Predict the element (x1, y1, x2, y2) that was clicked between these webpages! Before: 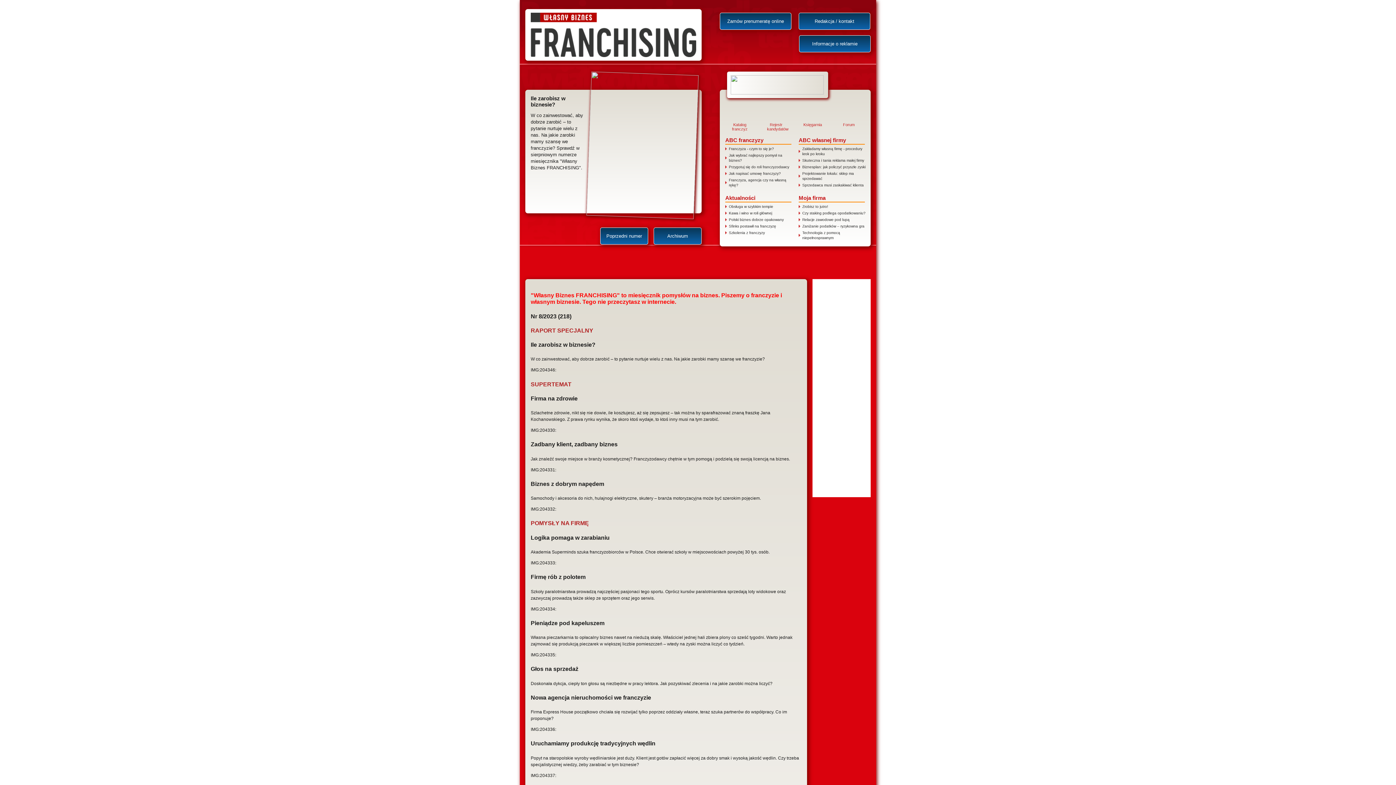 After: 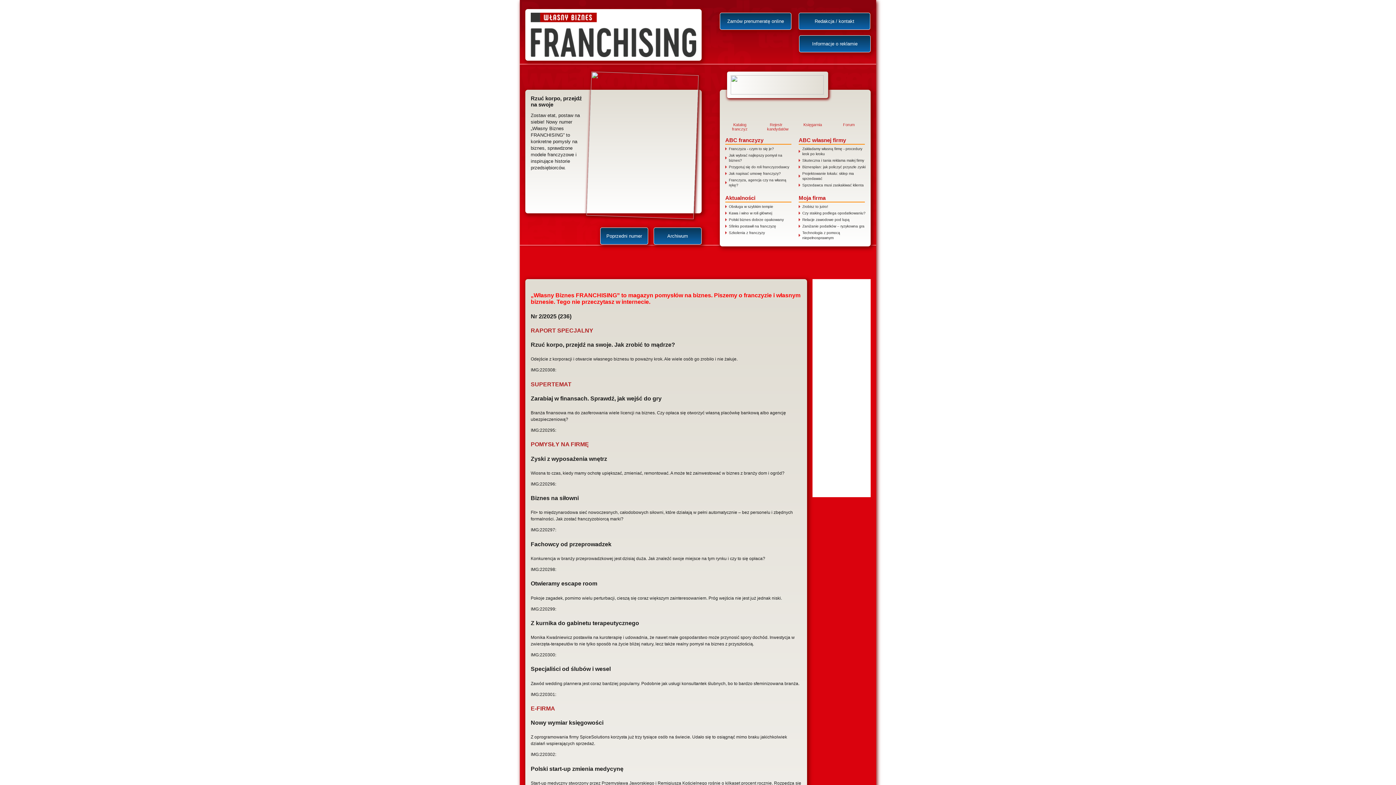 Action: bbox: (525, 9, 701, 60)